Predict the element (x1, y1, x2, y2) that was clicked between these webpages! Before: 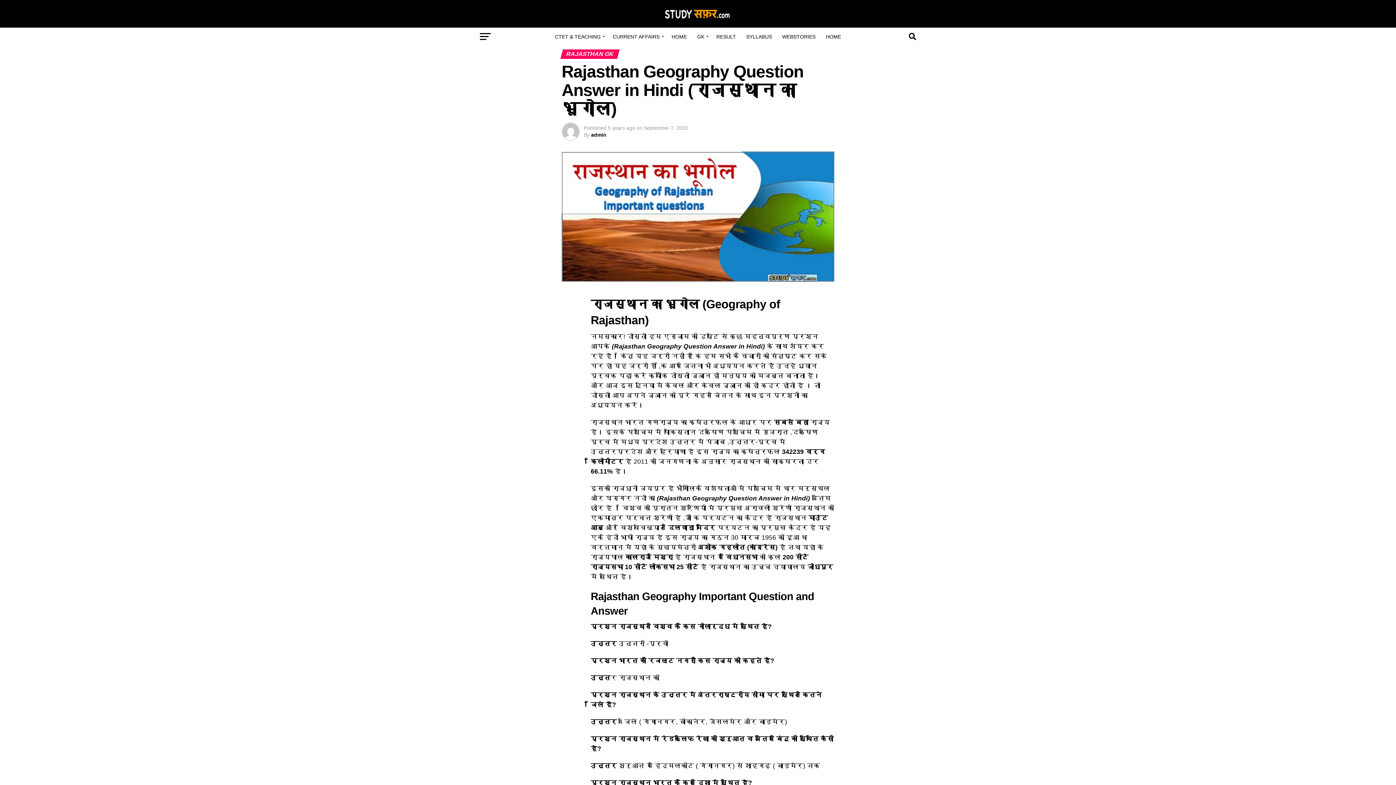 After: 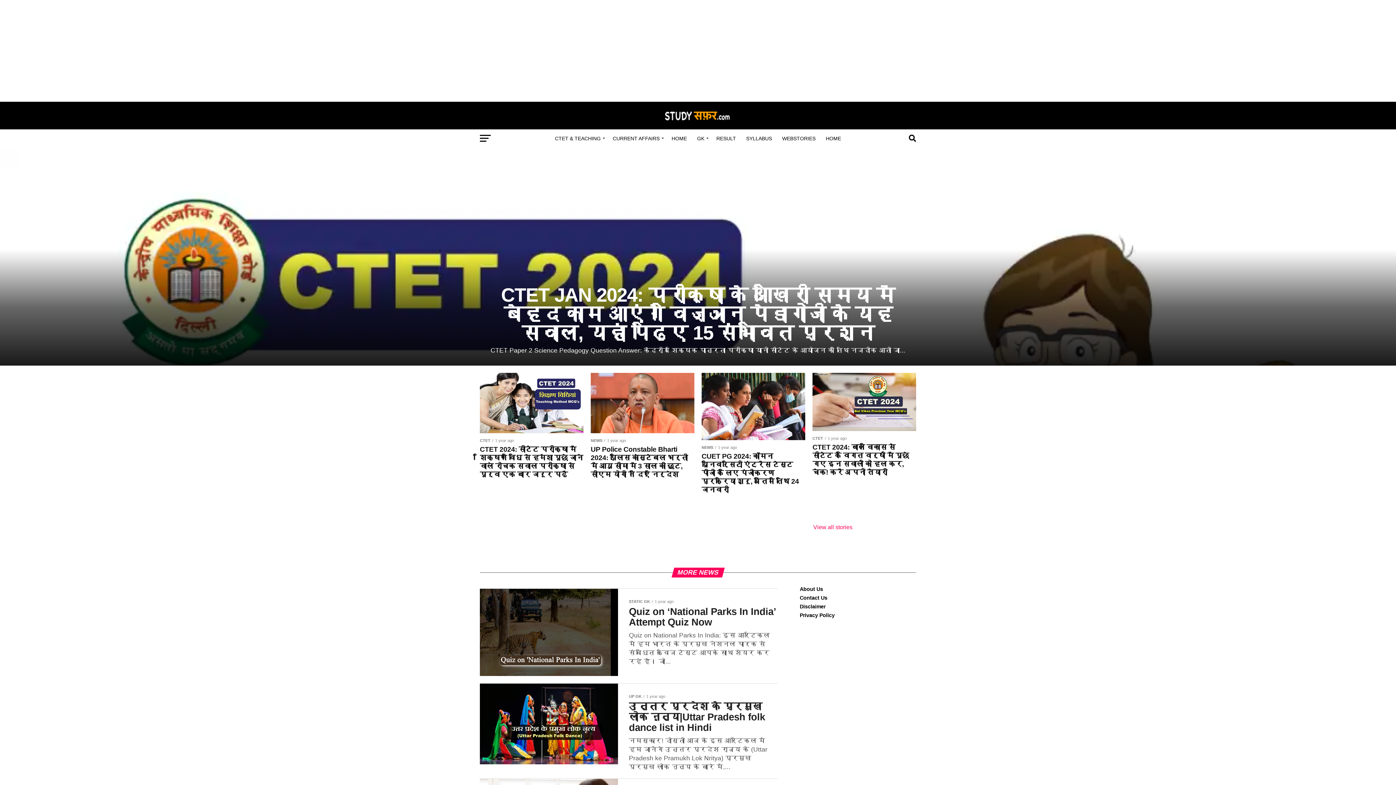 Action: bbox: (661, 17, 734, 23)